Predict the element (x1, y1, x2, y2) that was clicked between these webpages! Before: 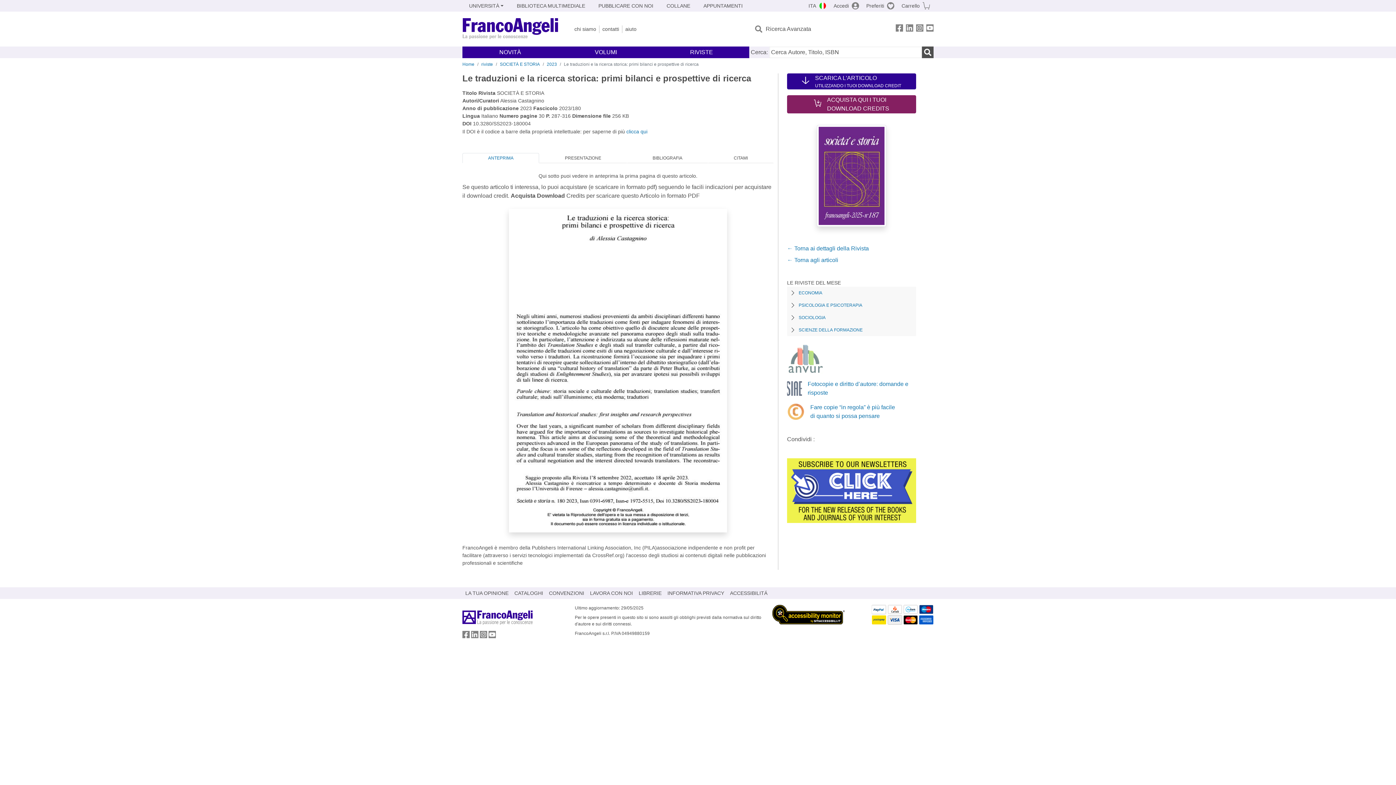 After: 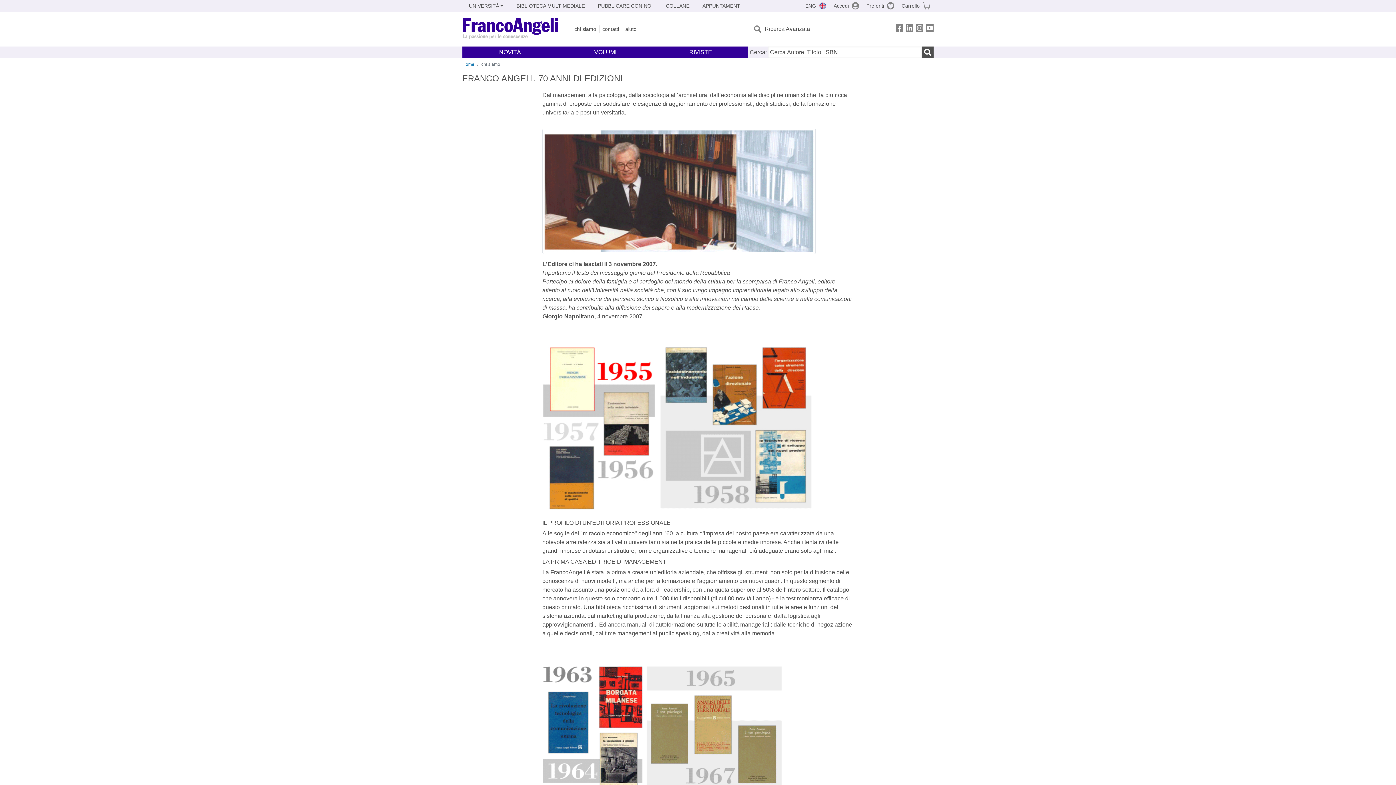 Action: label: chi siamo bbox: (571, 25, 599, 32)